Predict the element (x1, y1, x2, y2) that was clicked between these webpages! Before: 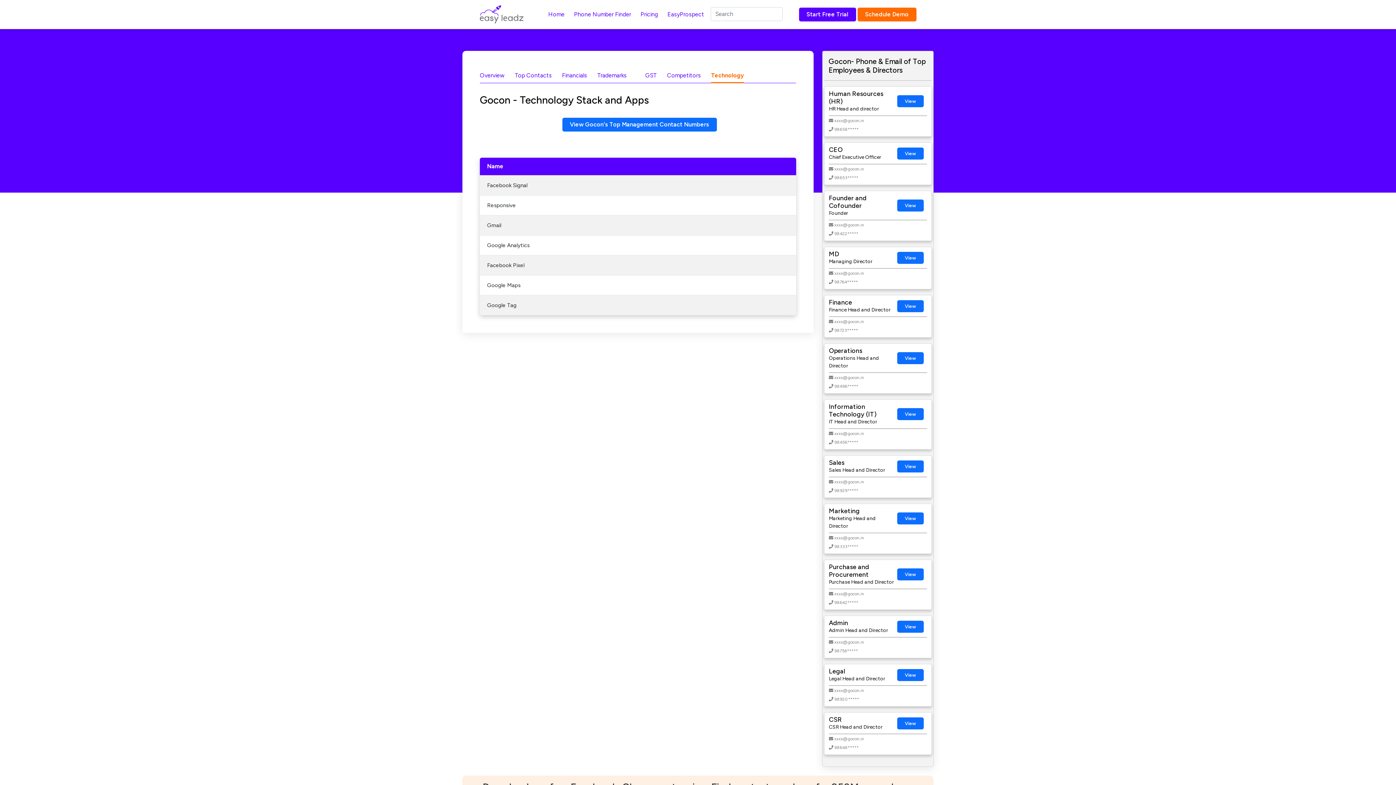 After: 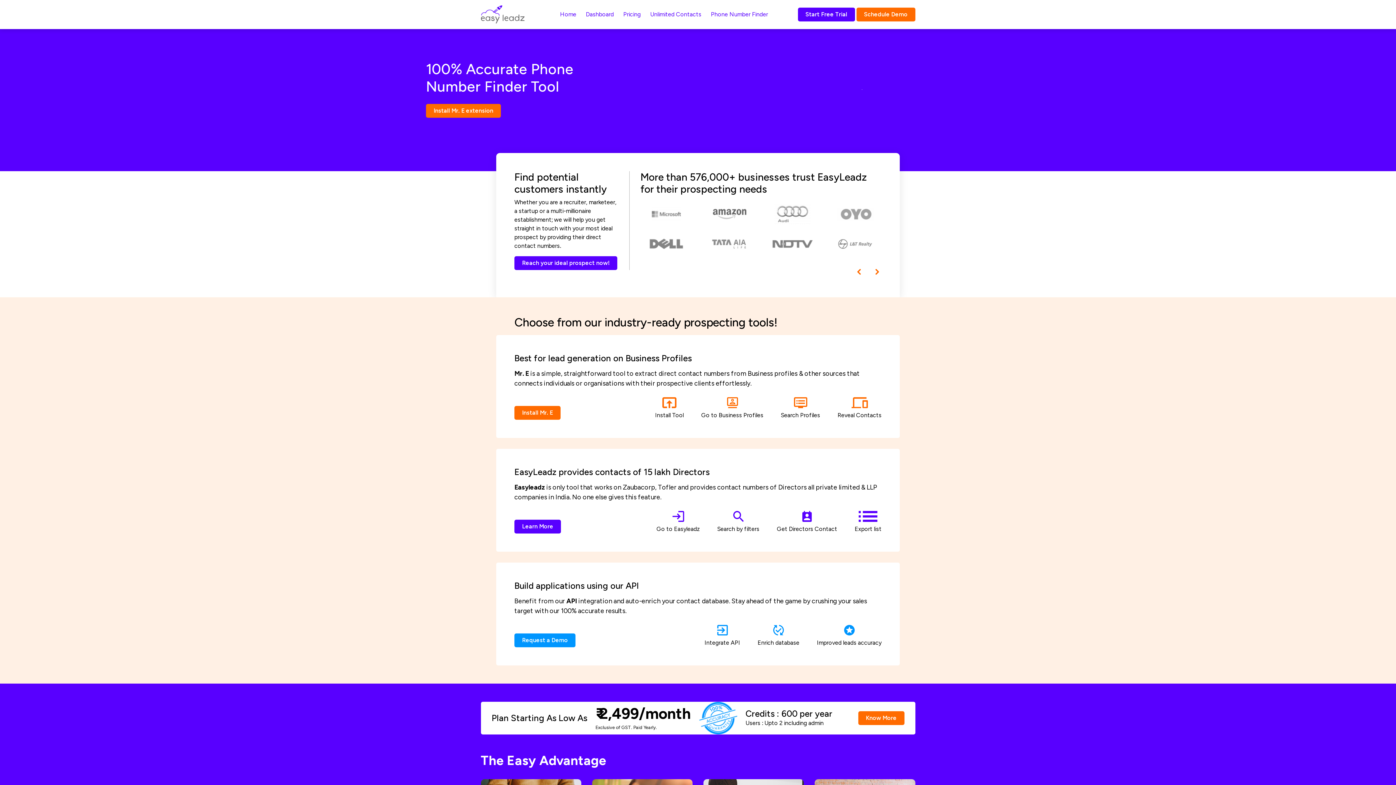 Action: label: View bbox: (897, 460, 924, 472)